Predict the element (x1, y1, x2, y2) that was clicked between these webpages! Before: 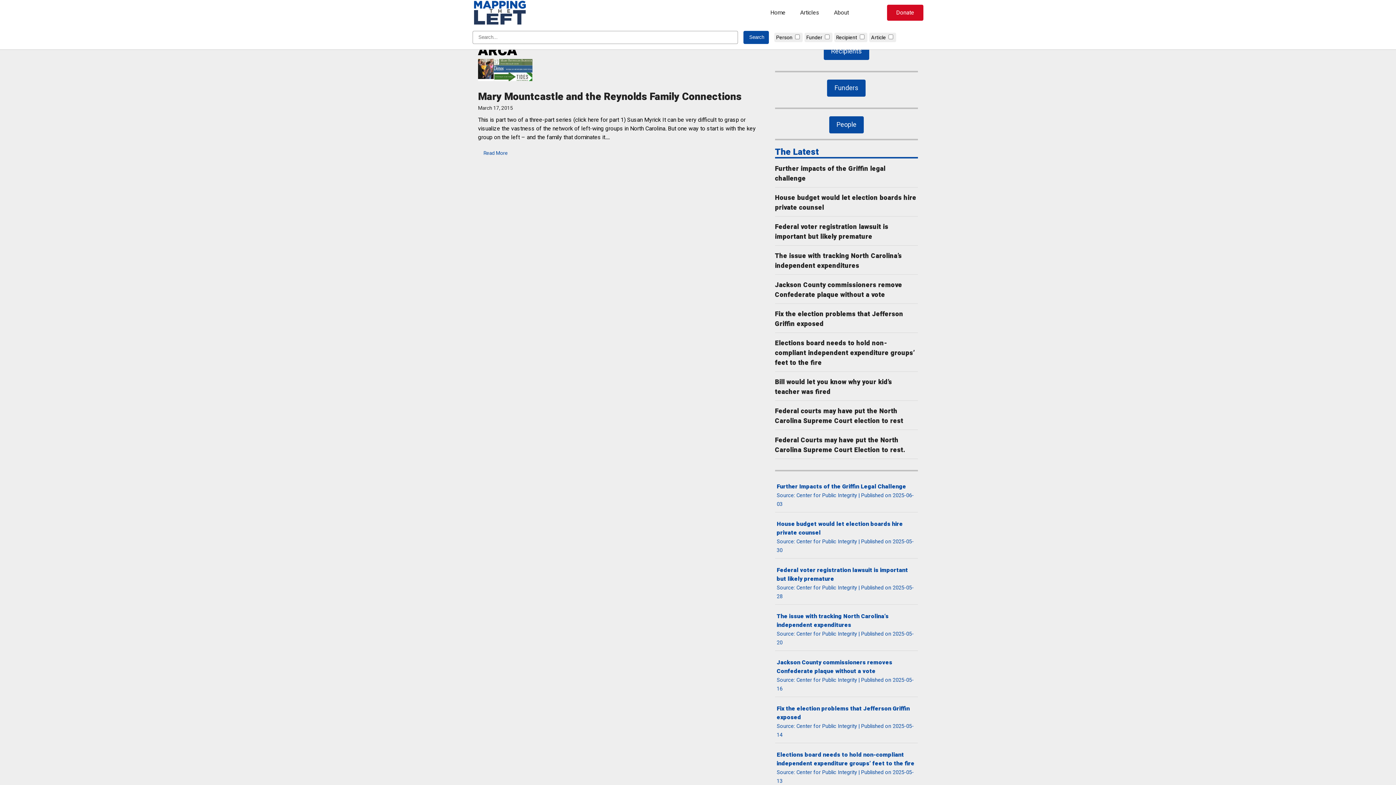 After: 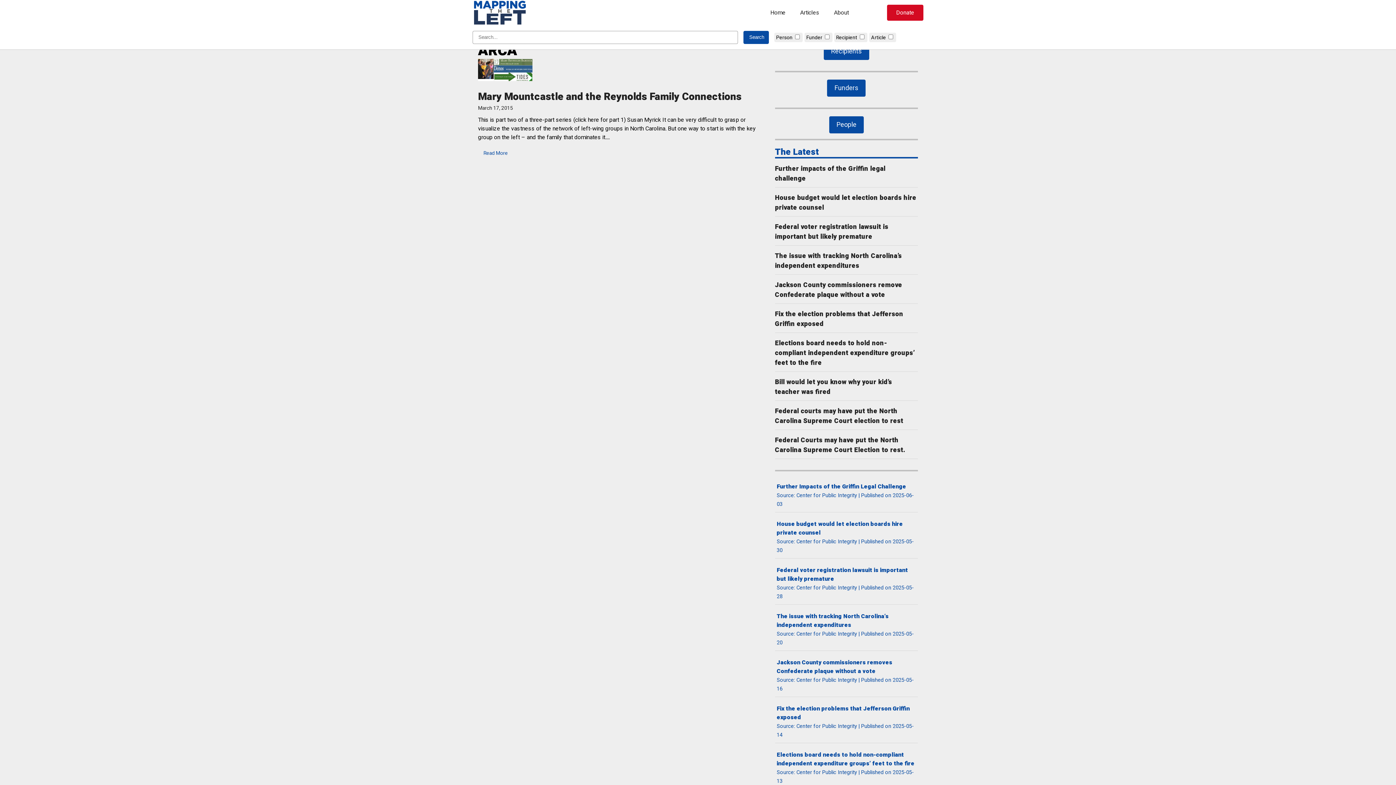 Action: bbox: (776, 612, 888, 629) label: The issue with tracking North Carolina’s independent expenditures